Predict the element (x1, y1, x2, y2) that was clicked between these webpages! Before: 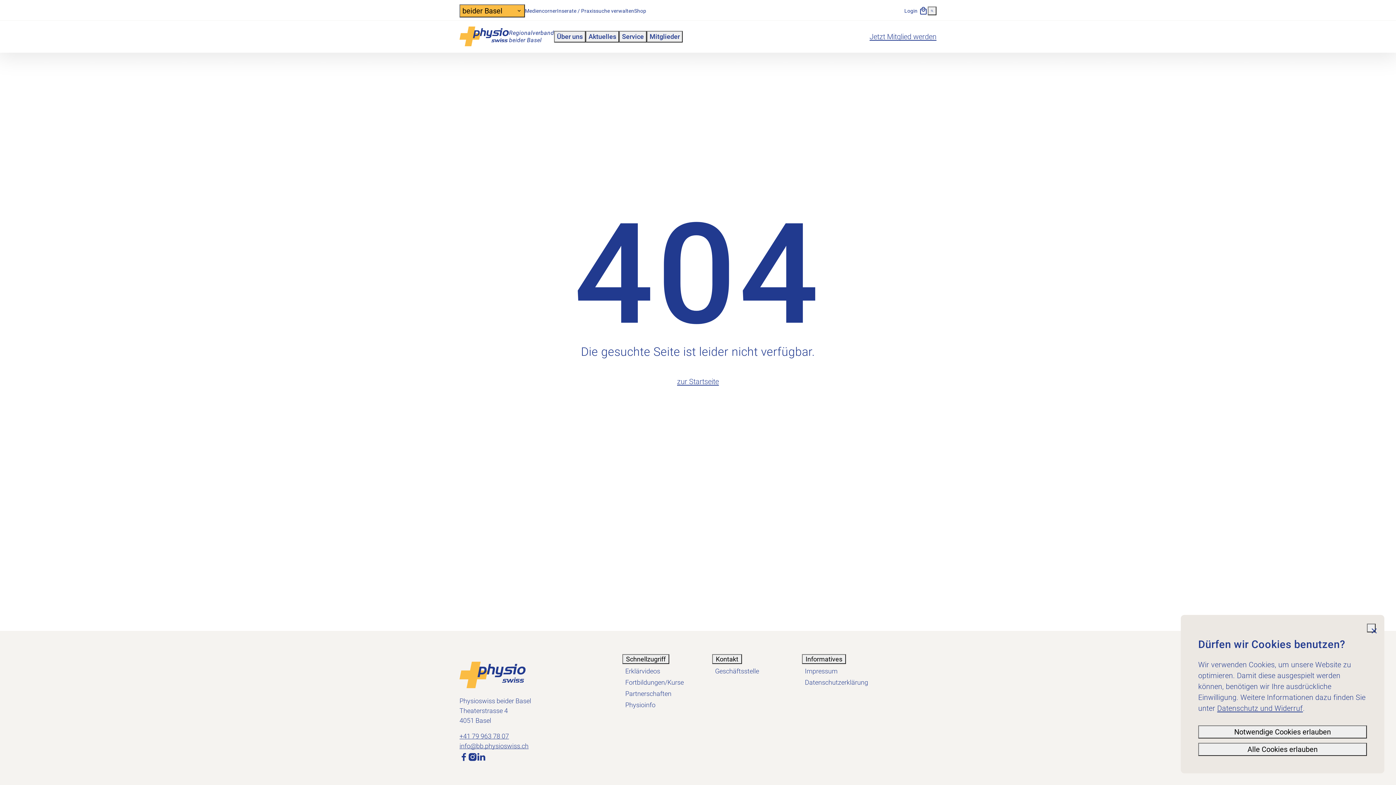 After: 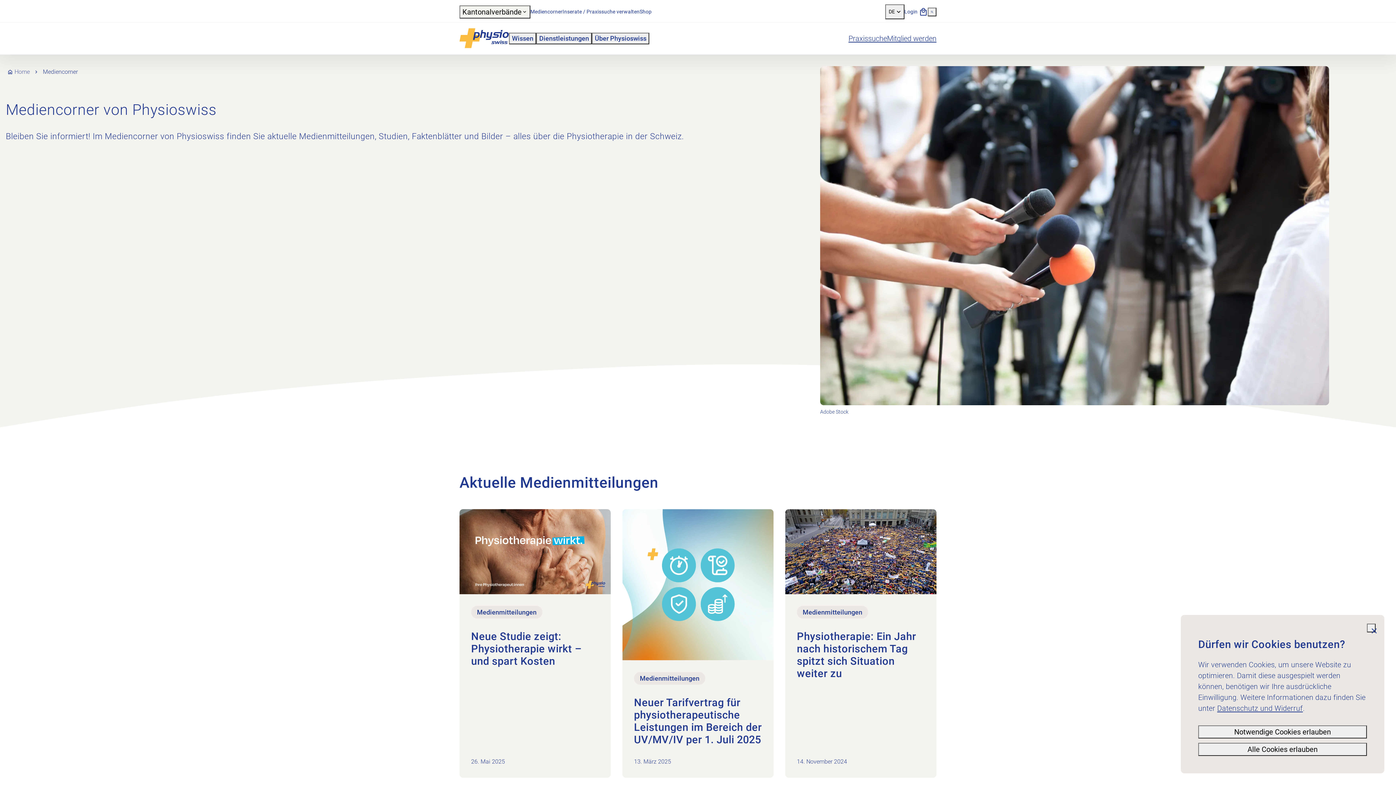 Action: label: Mediencorner bbox: (525, 7, 557, 14)